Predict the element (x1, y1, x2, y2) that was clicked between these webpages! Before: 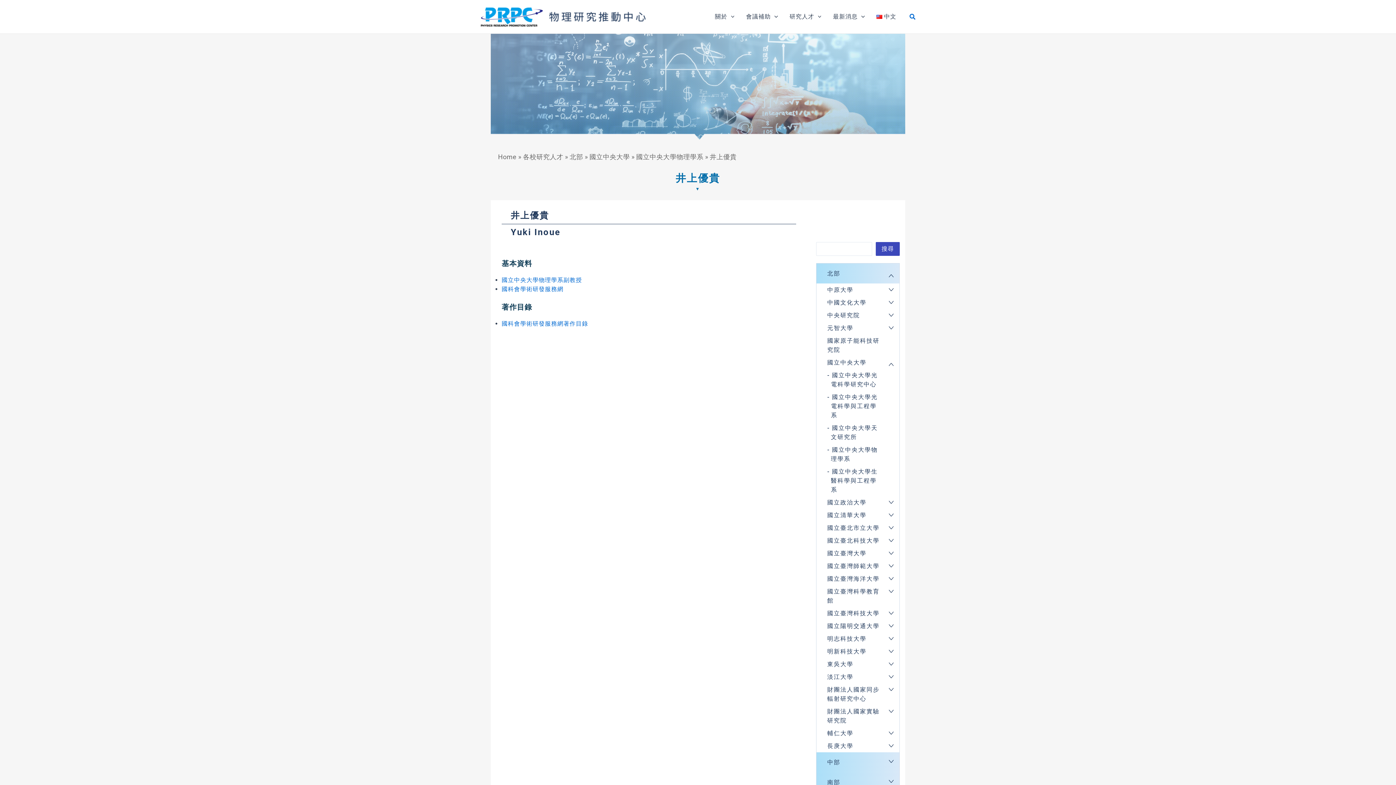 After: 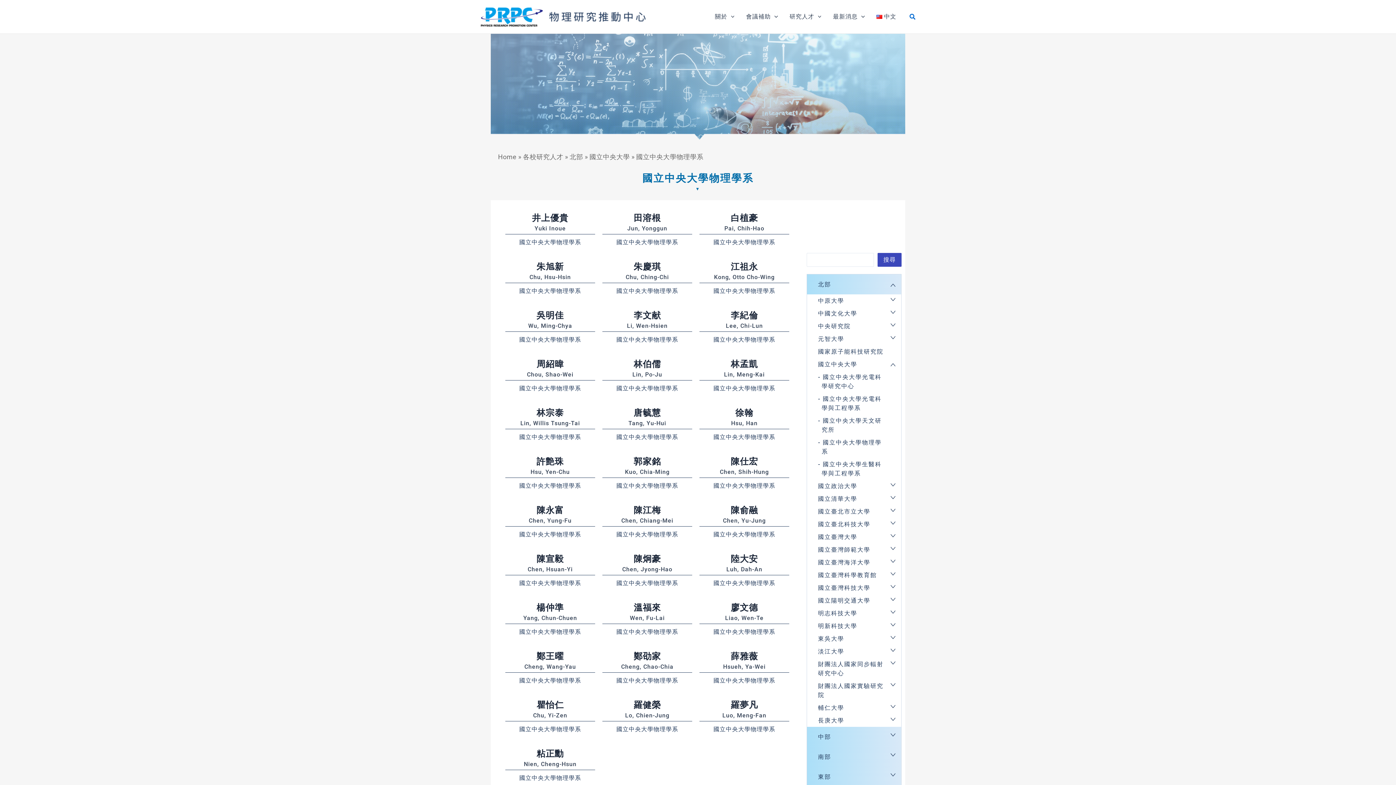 Action: bbox: (636, 152, 703, 160) label: 國立中央大學物理學系